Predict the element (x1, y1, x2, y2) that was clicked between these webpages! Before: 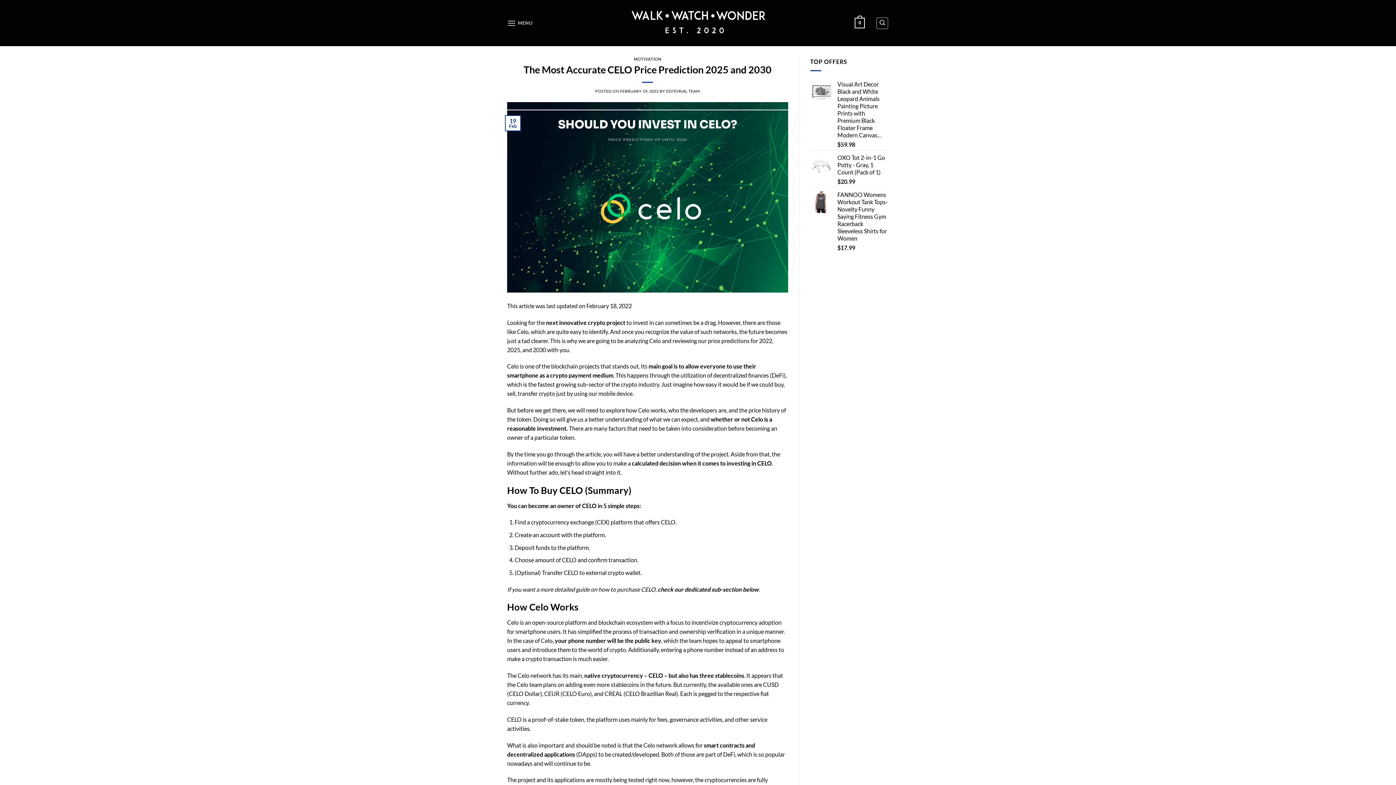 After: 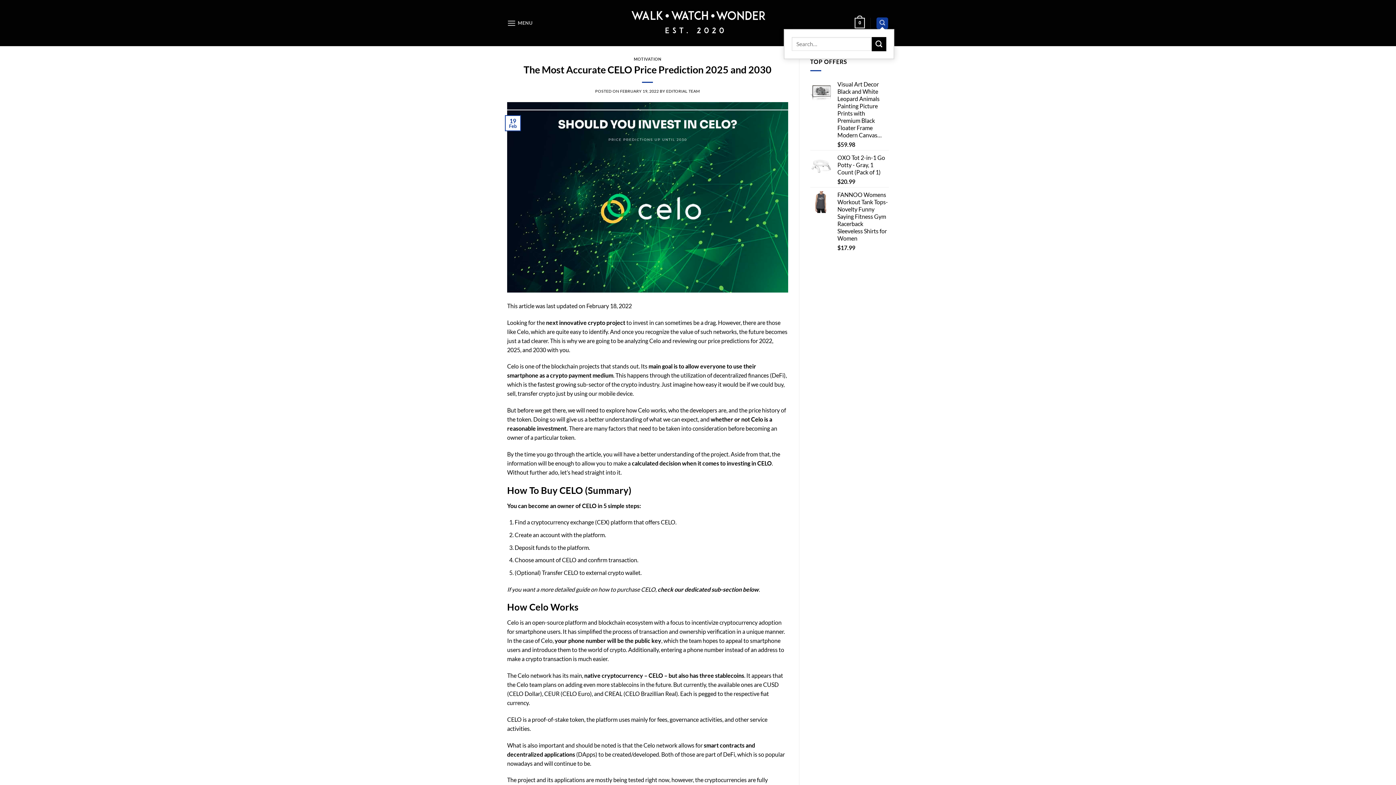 Action: bbox: (876, 17, 888, 28) label: Search